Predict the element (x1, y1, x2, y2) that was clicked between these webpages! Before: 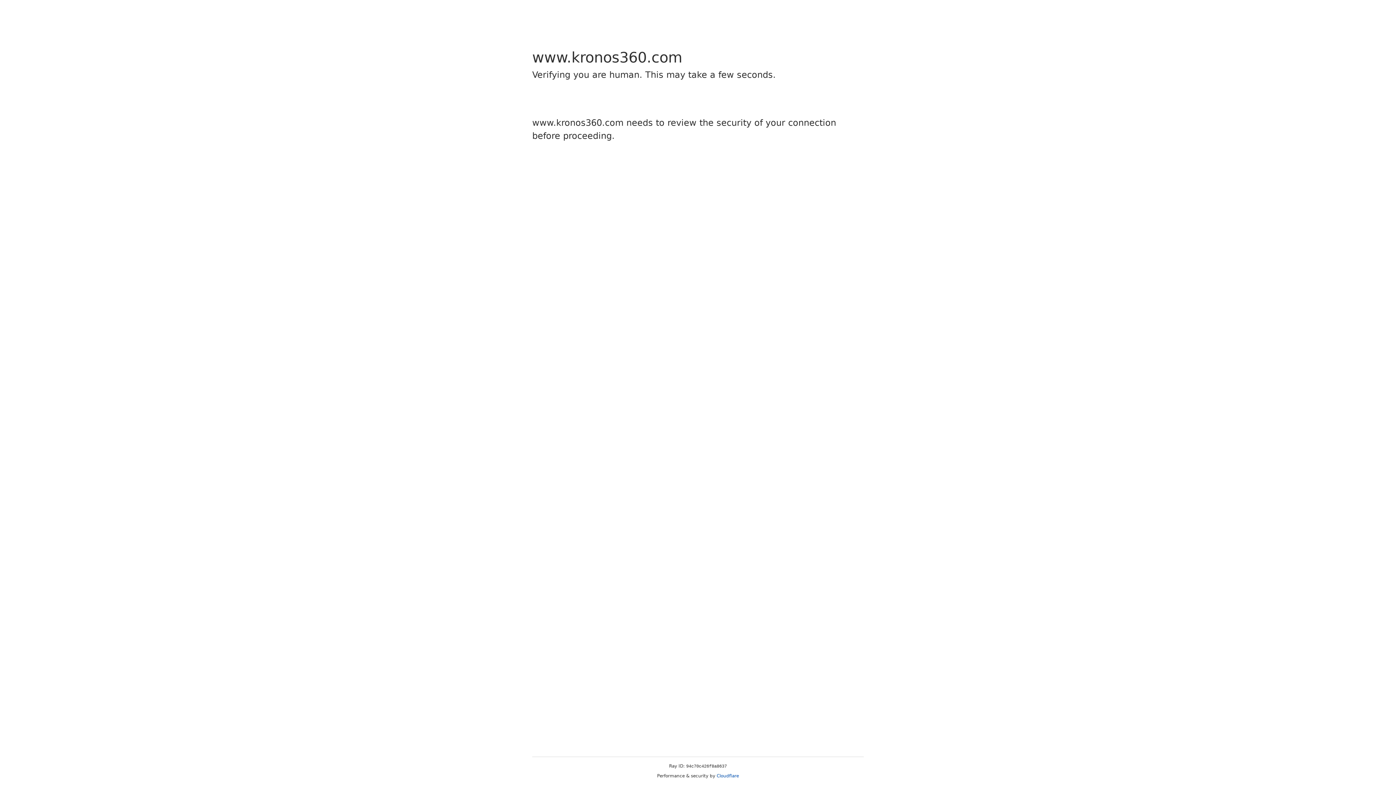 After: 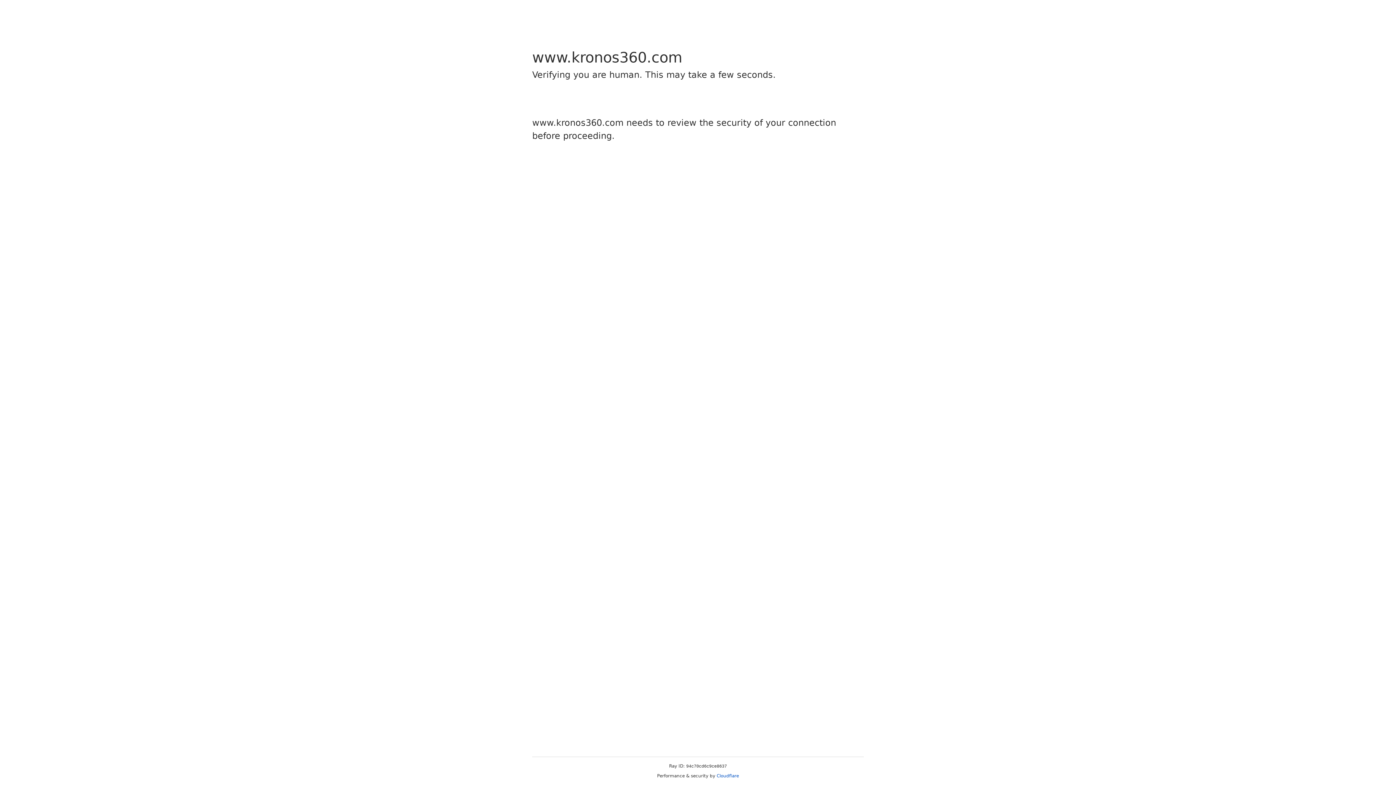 Action: bbox: (716, 773, 739, 778) label: Cloudflare